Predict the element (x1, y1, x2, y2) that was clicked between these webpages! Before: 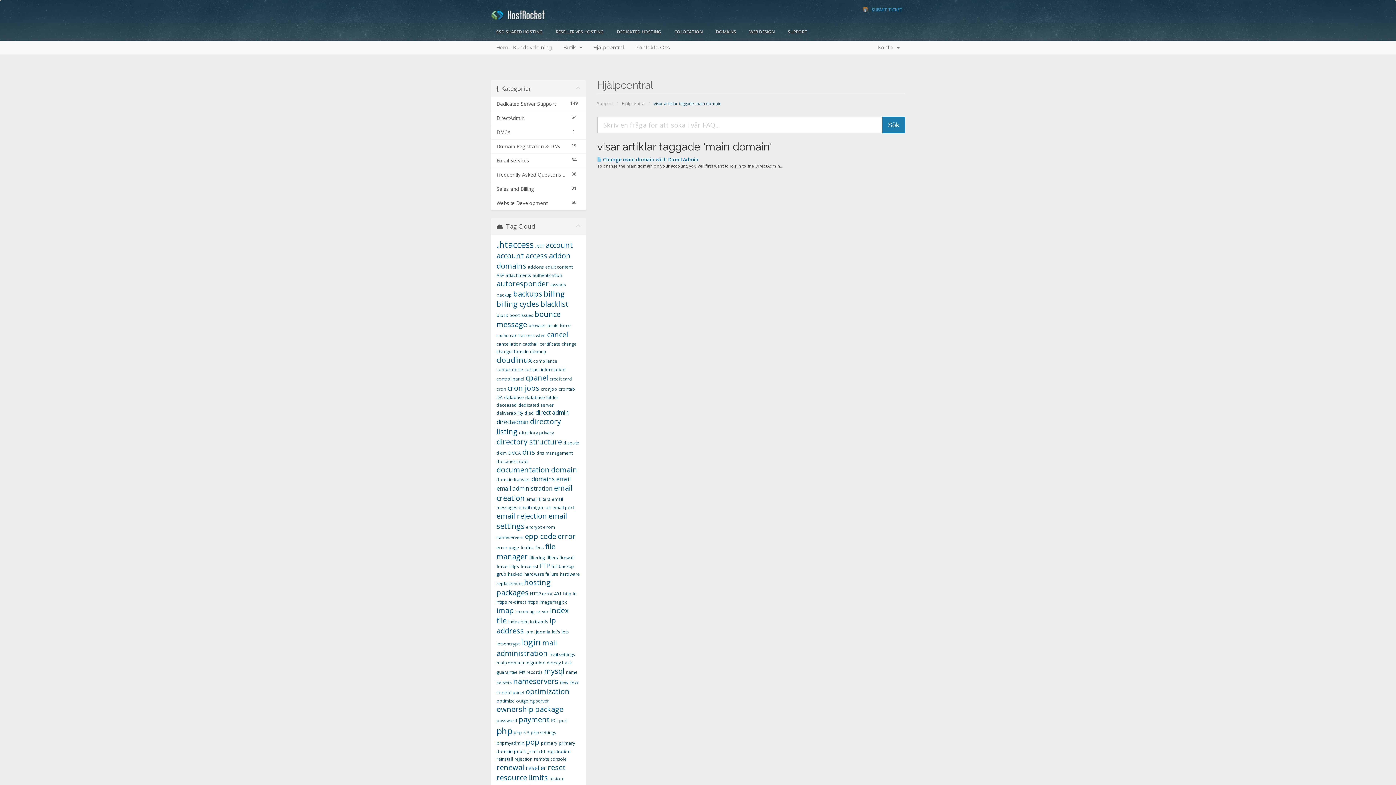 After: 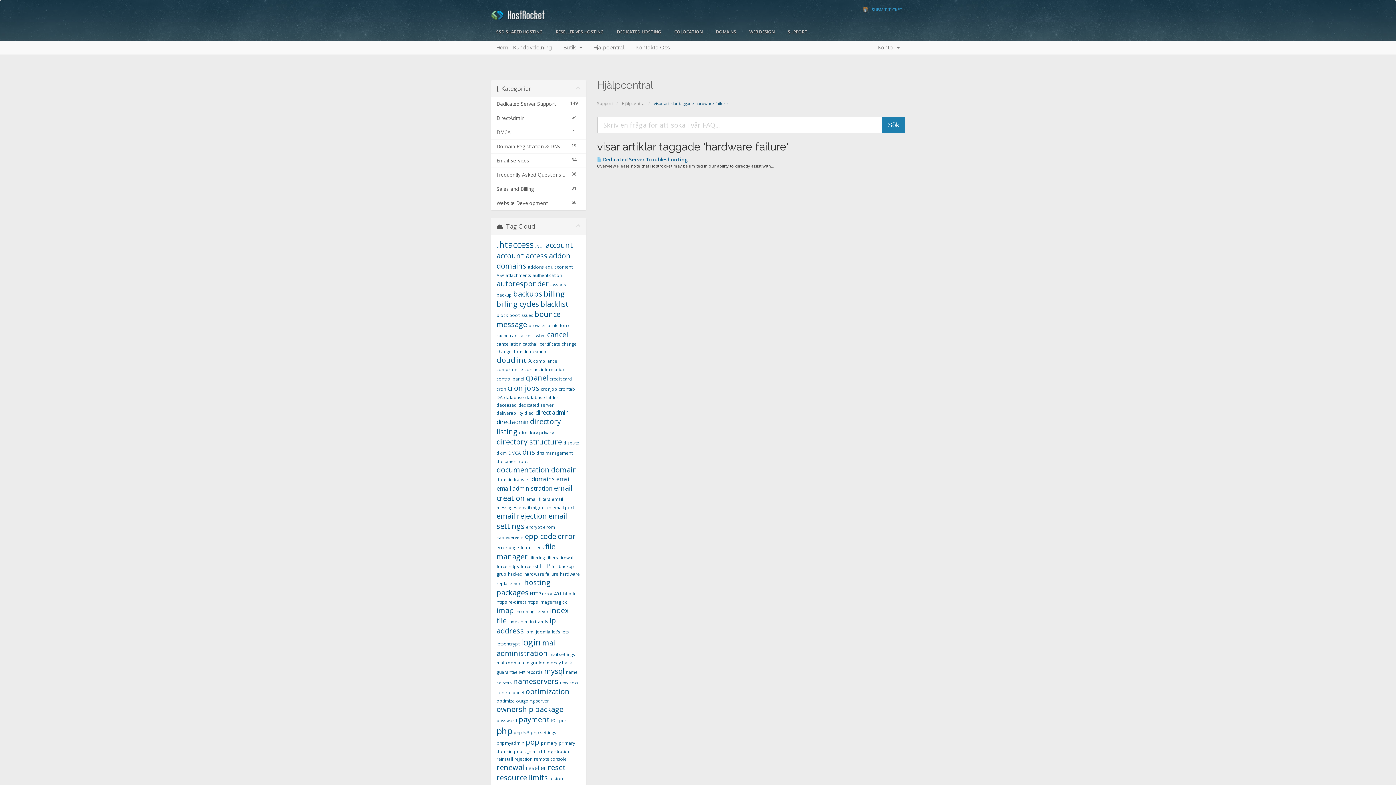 Action: bbox: (524, 571, 558, 577) label: hardware failure